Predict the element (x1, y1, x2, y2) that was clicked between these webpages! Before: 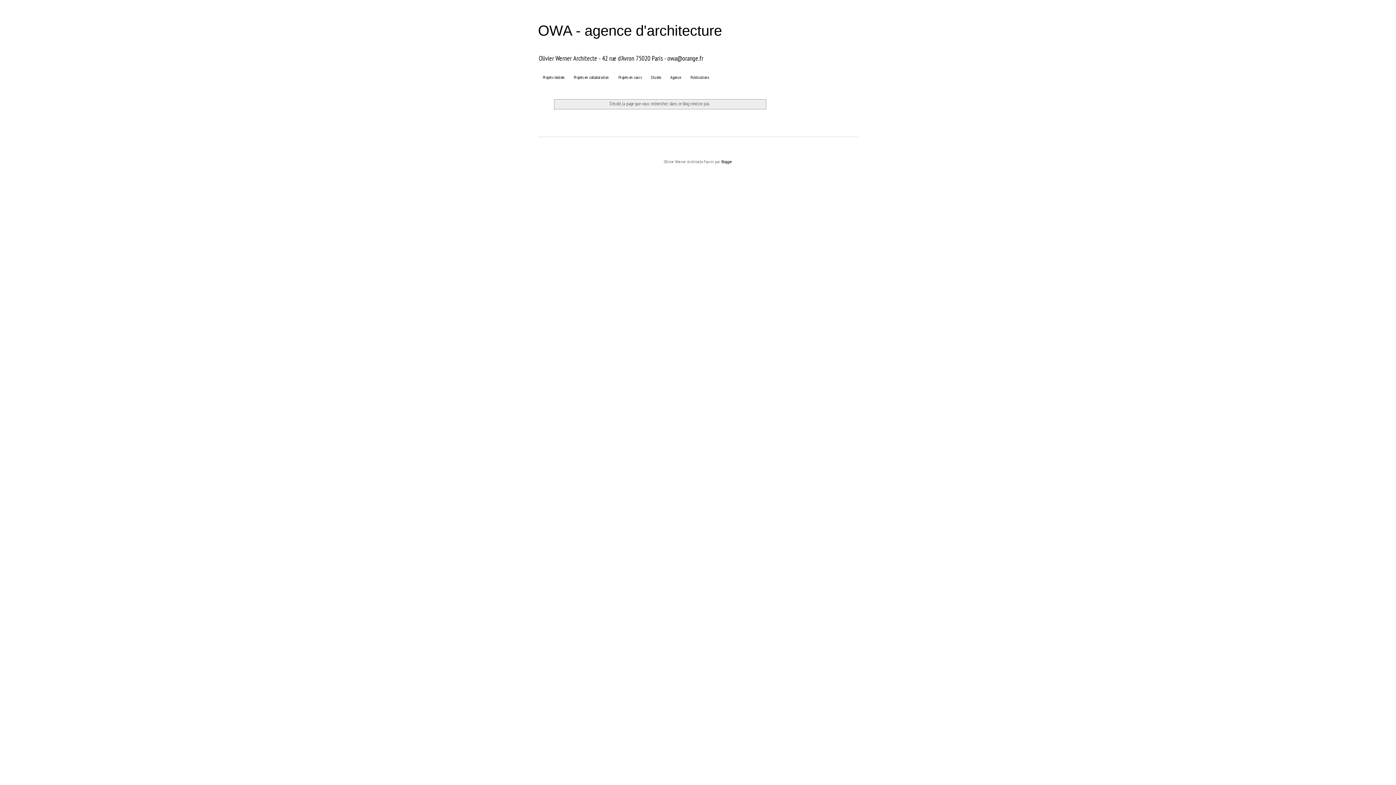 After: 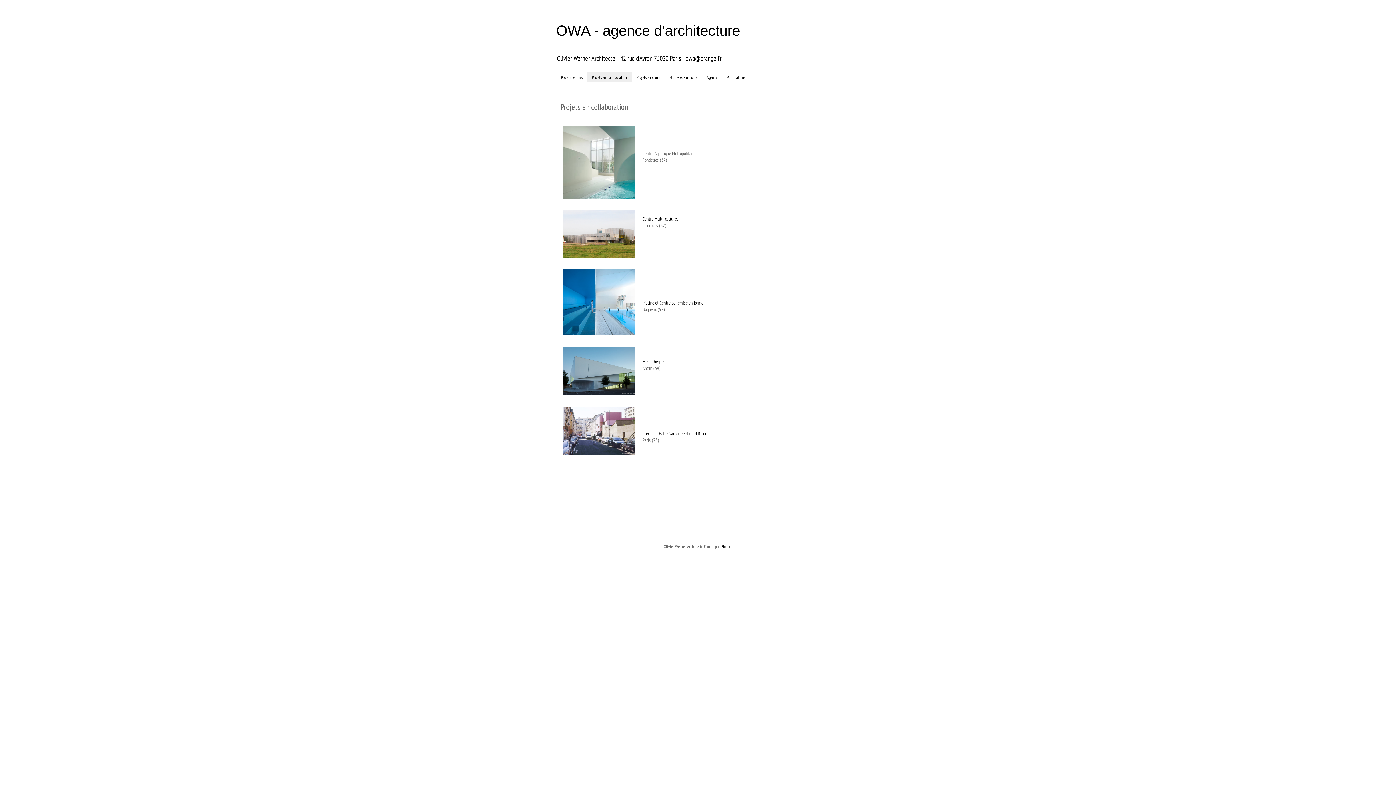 Action: bbox: (569, 72, 613, 82) label: Projets en collaboration